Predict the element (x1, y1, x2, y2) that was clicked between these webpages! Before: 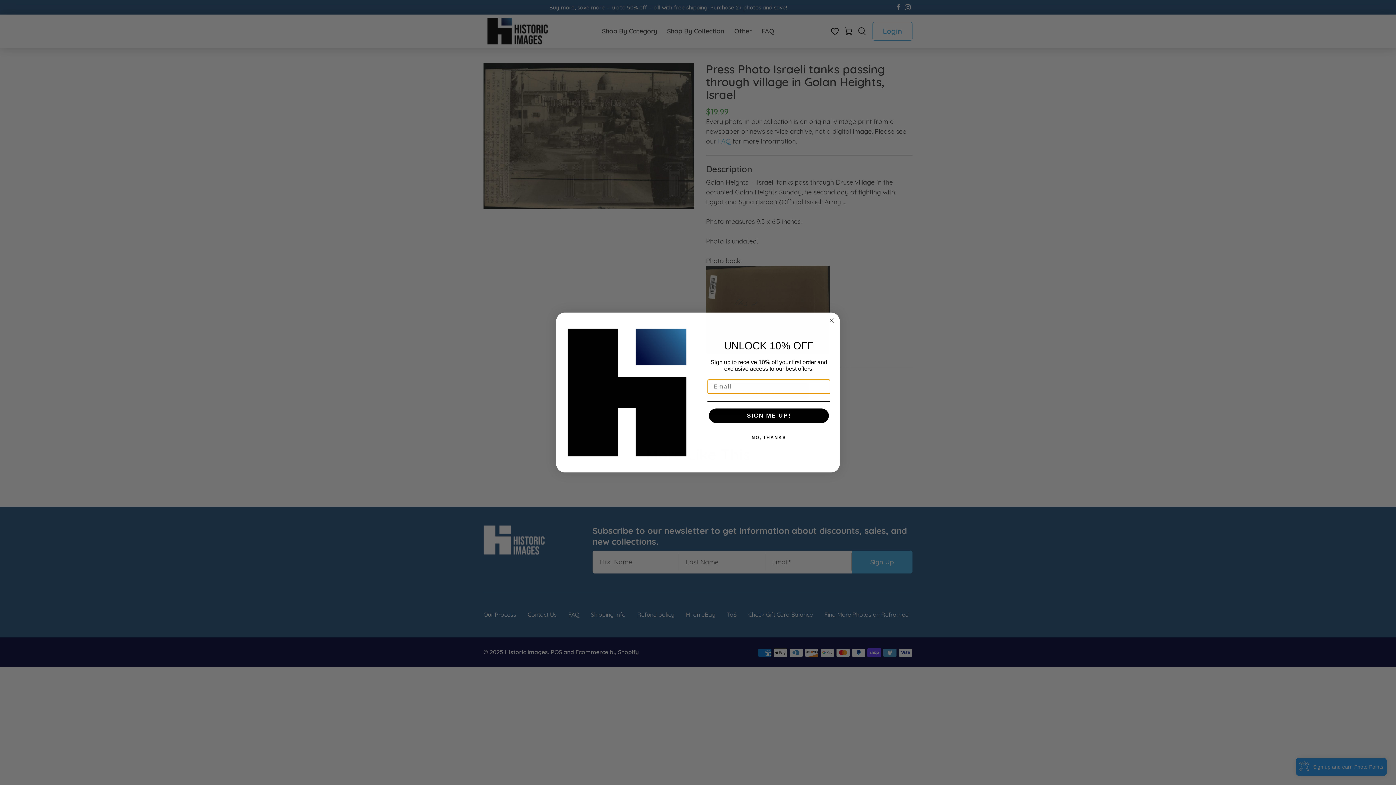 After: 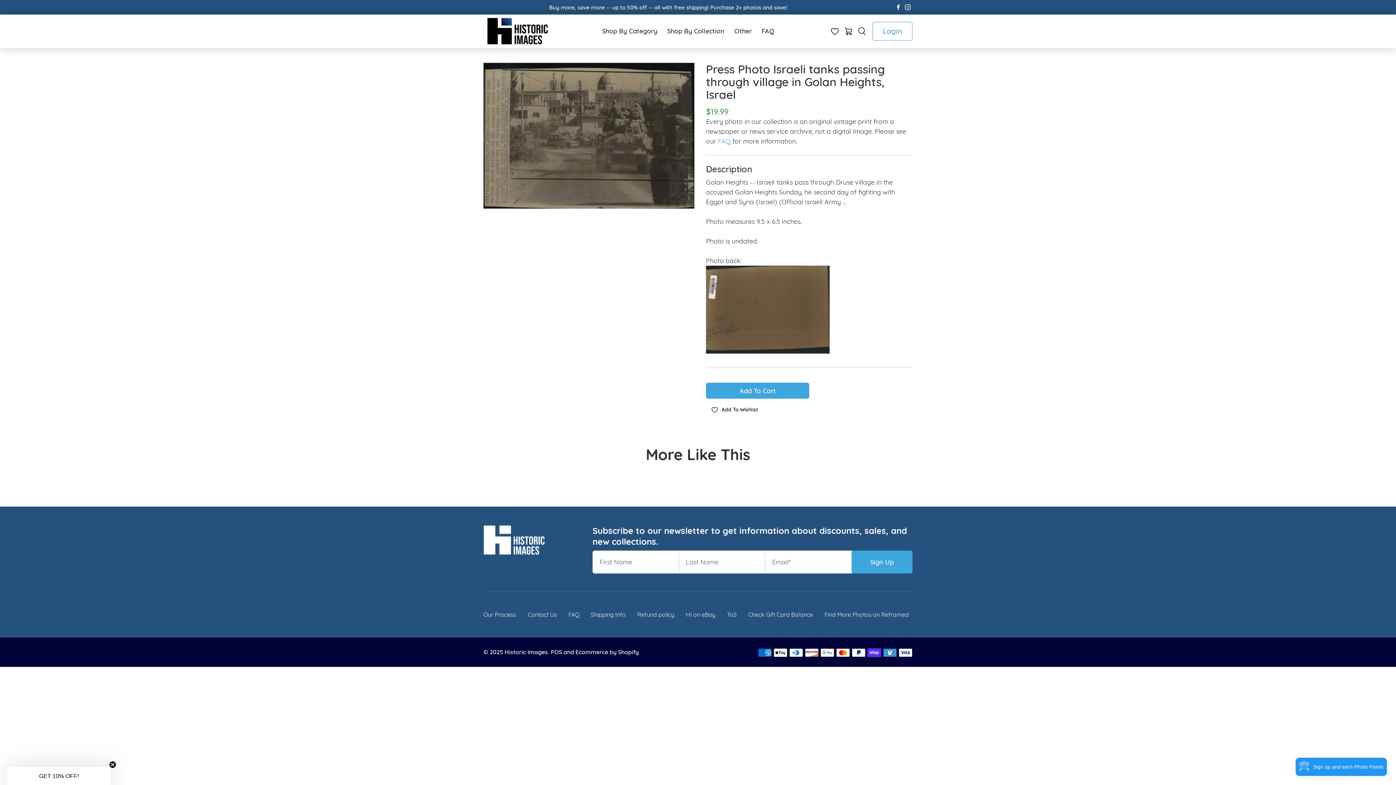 Action: label: NO, THANKS bbox: (707, 430, 830, 445)